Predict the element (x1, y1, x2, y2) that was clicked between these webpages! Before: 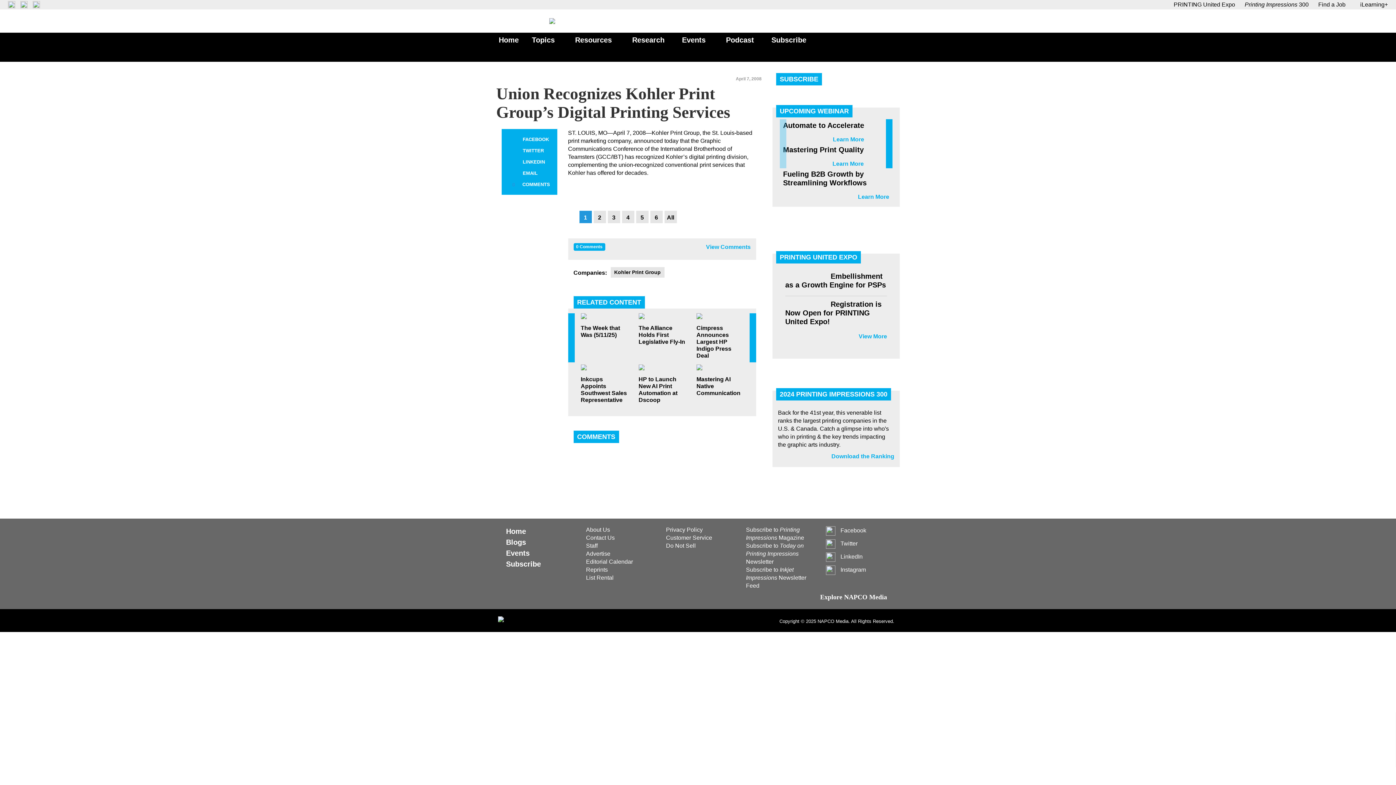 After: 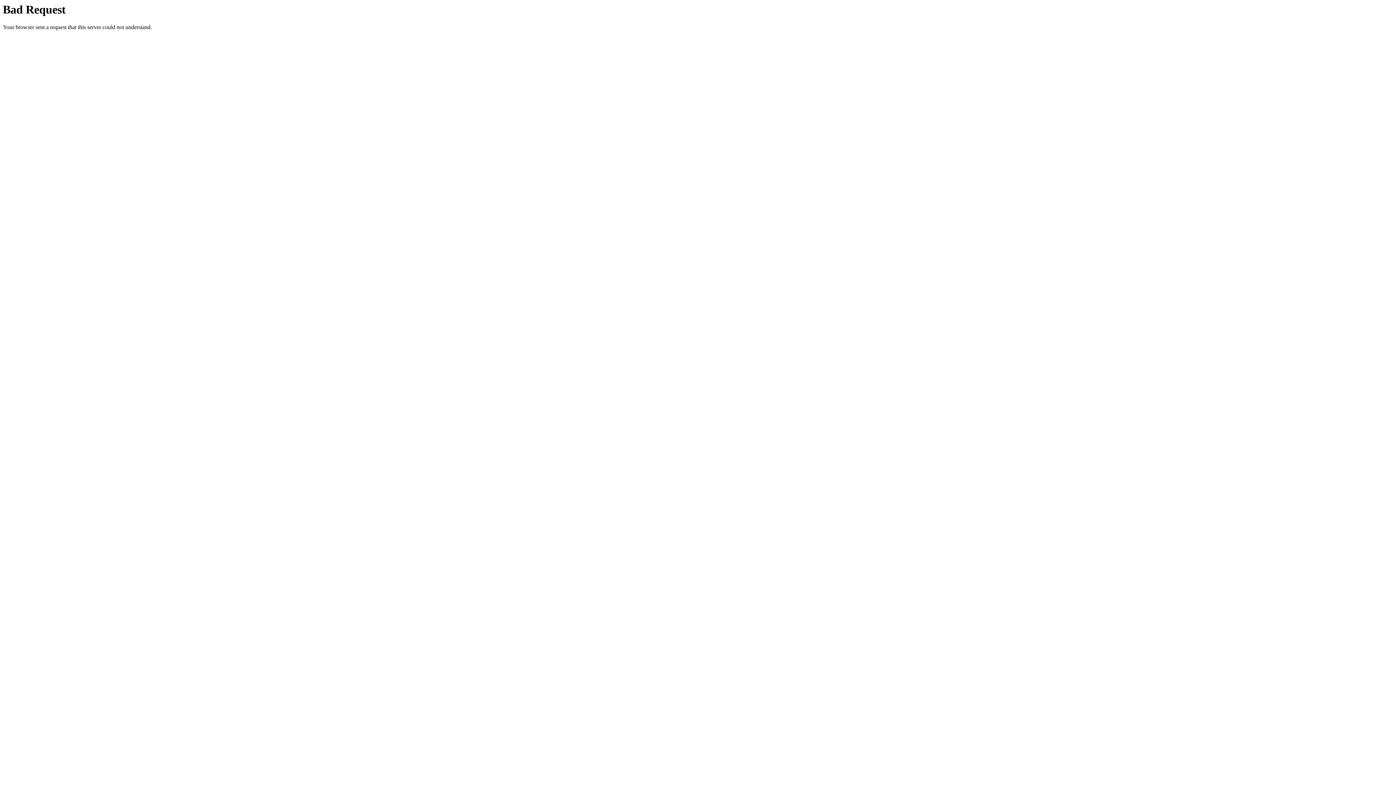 Action: bbox: (666, 534, 738, 542) label: Customer Service